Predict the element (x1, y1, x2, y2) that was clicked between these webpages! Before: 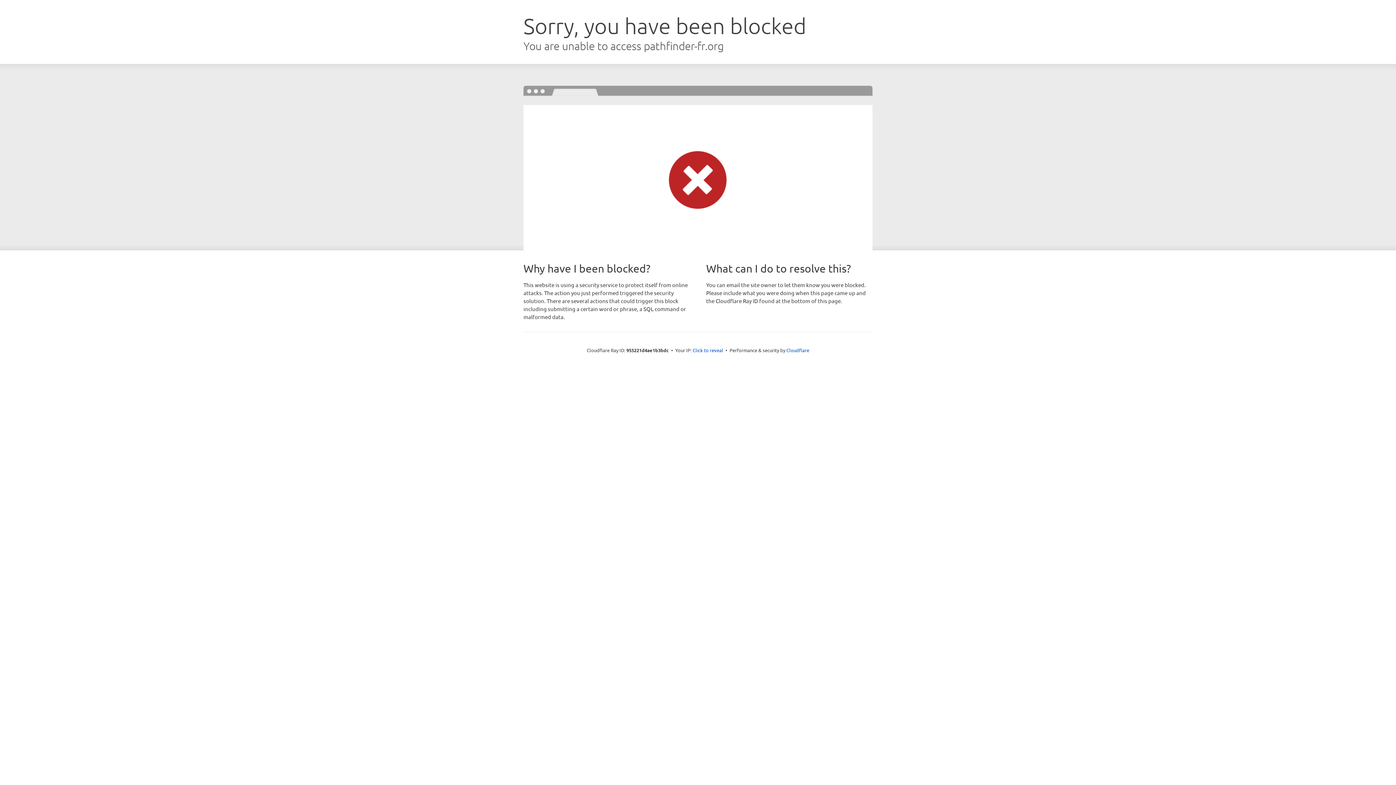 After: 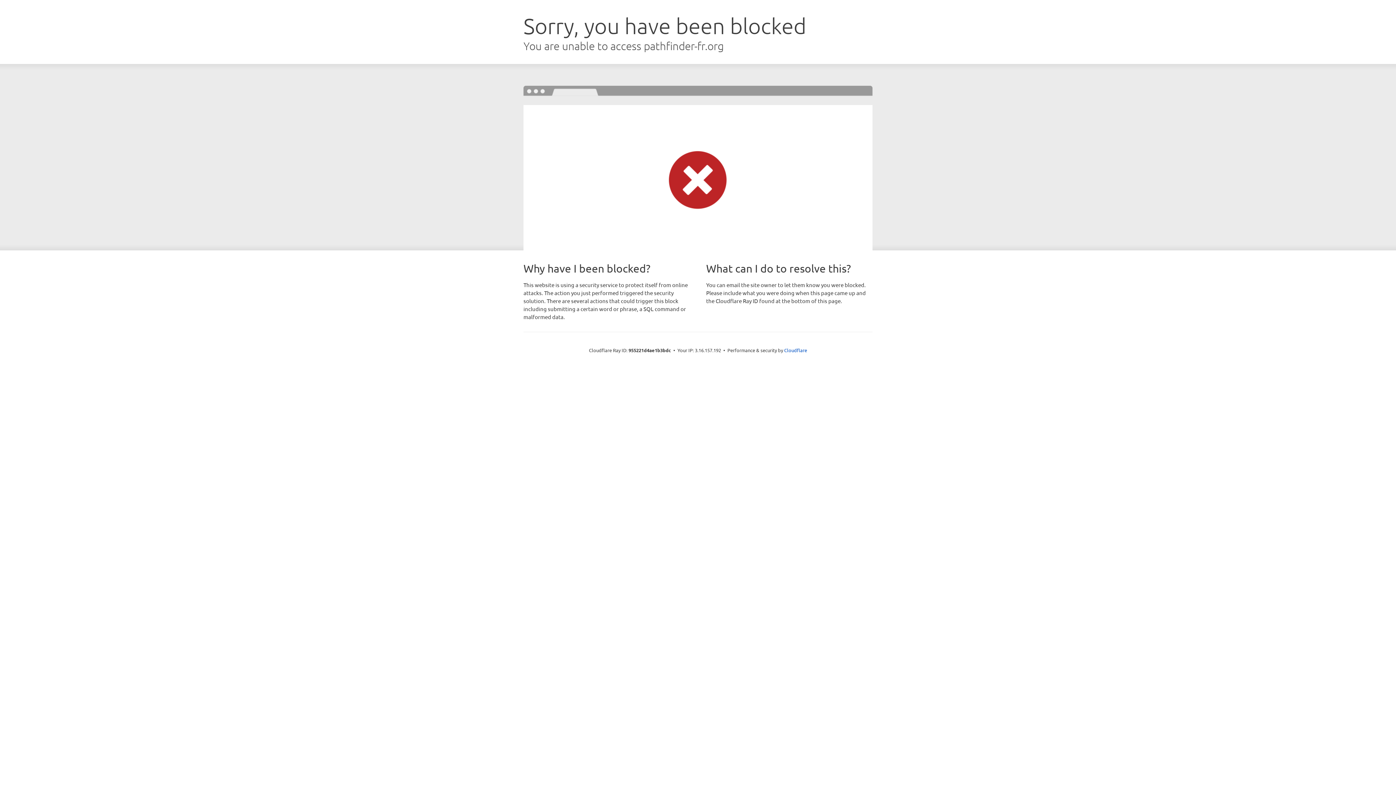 Action: label: Click to reveal bbox: (692, 346, 723, 353)